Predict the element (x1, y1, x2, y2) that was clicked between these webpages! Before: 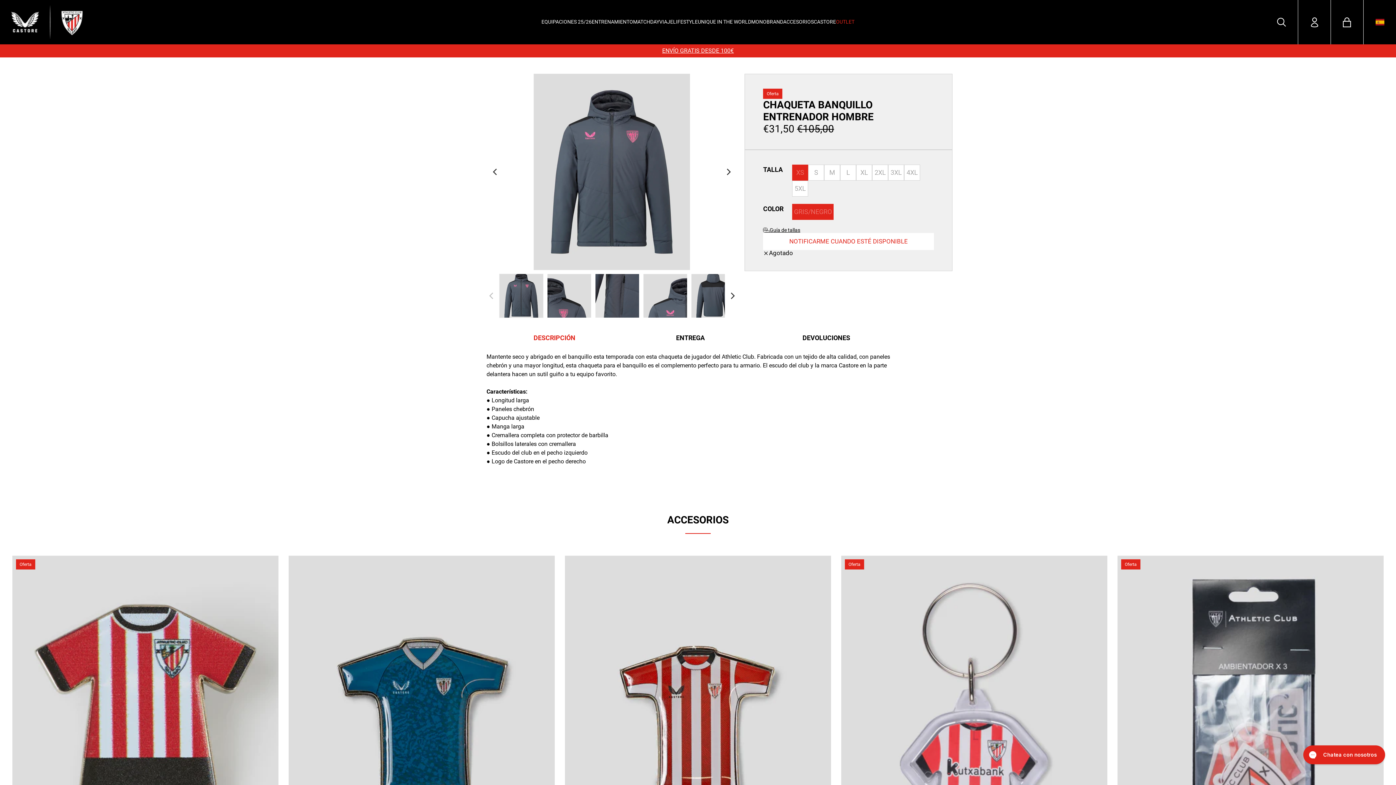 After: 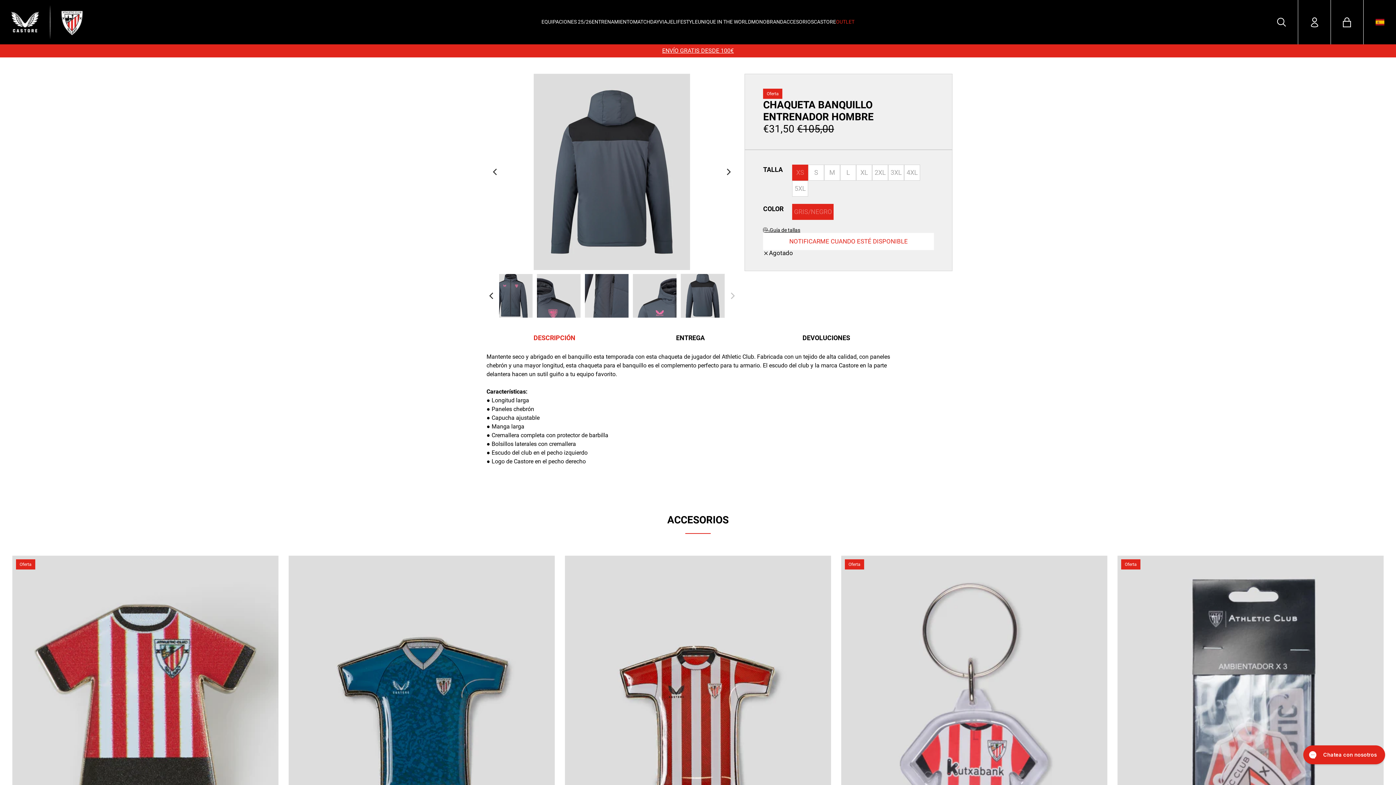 Action: label: Previous bbox: (488, 164, 503, 179)